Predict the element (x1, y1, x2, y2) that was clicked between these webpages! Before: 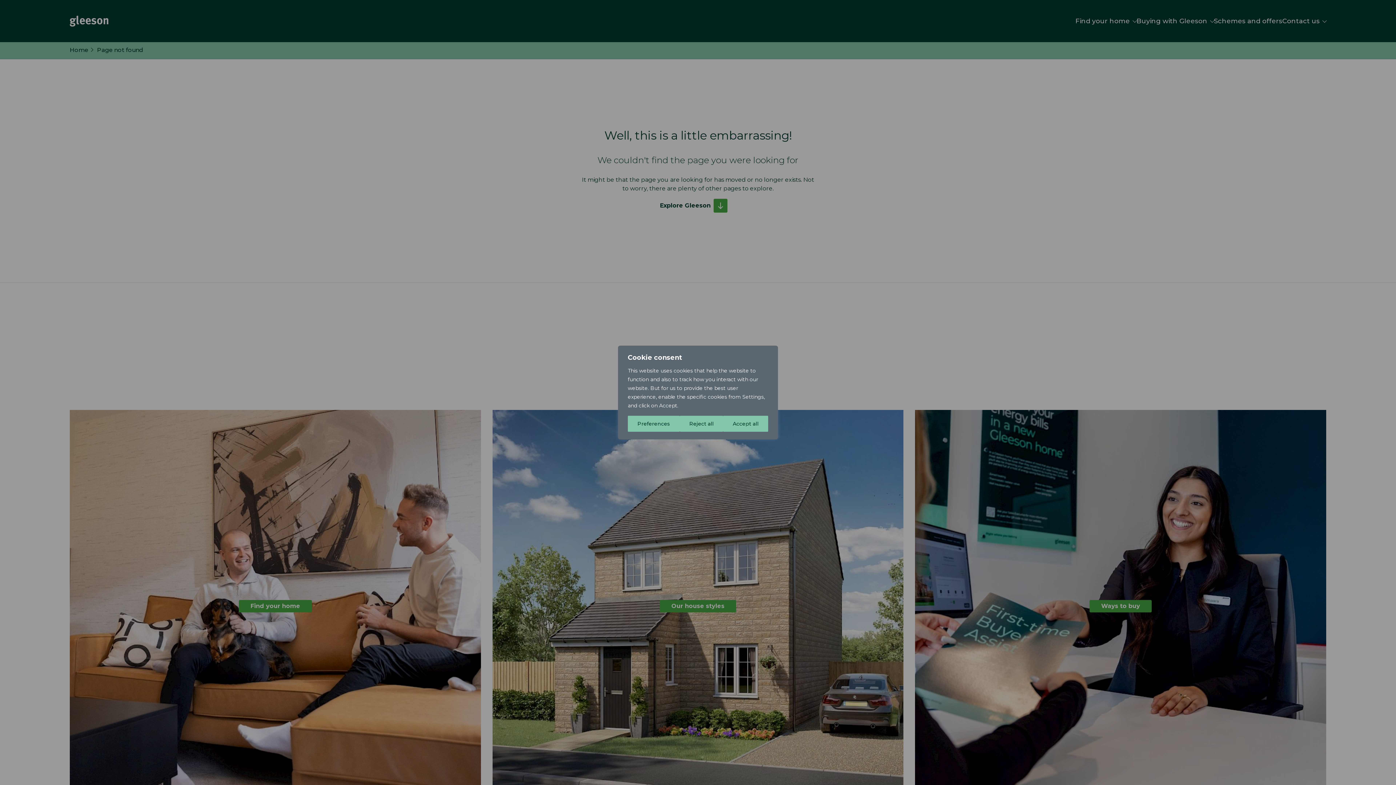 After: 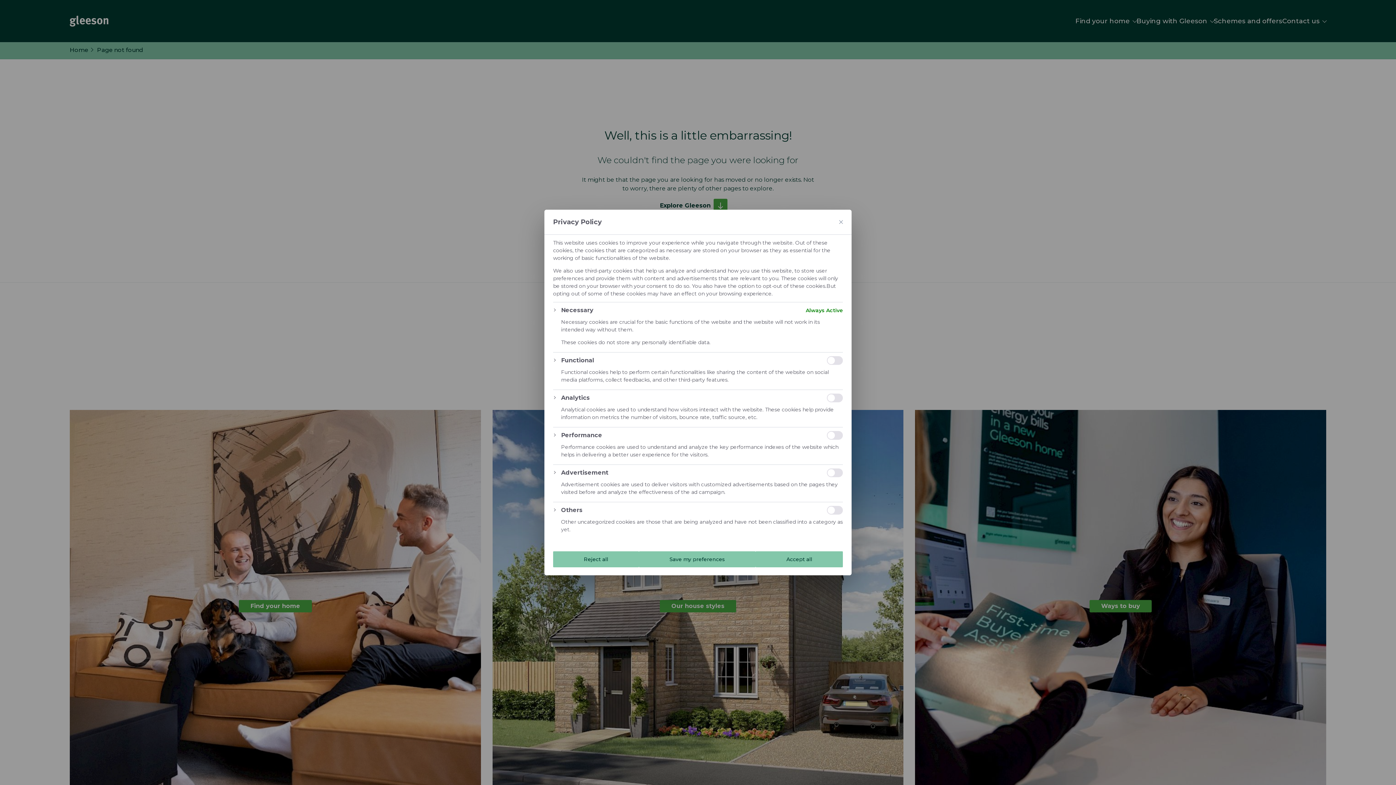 Action: bbox: (628, 416, 679, 432) label: Preferences